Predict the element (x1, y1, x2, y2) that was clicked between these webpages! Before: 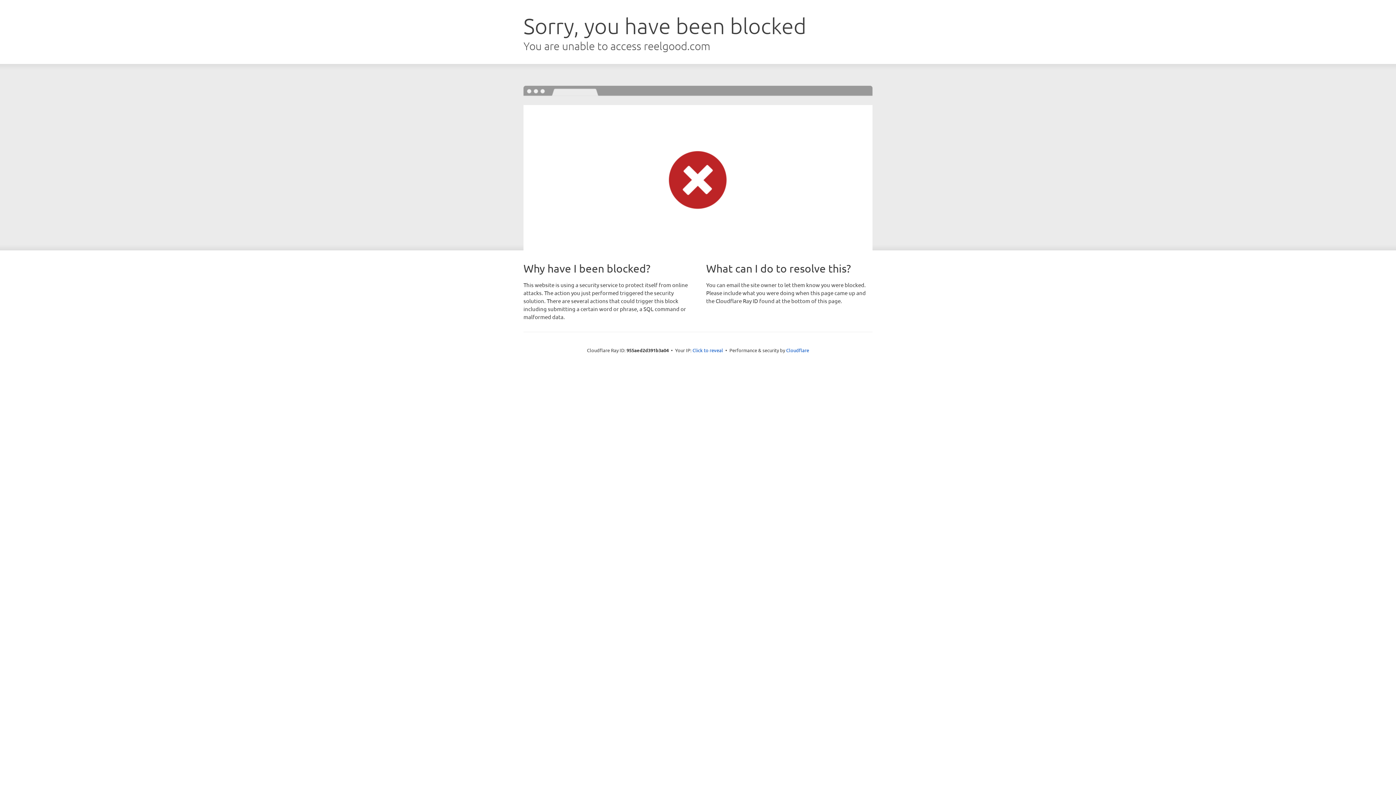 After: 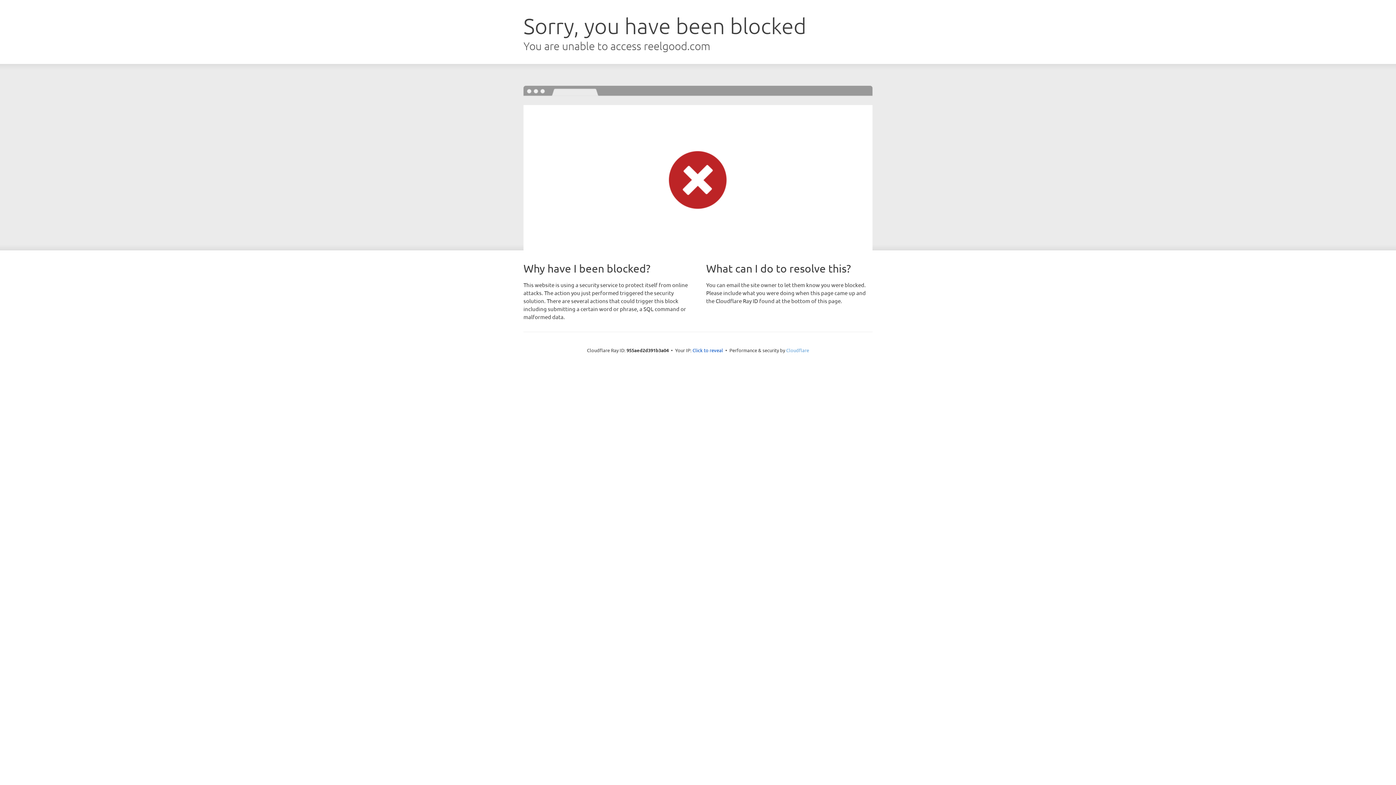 Action: bbox: (786, 347, 809, 353) label: Cloudflare